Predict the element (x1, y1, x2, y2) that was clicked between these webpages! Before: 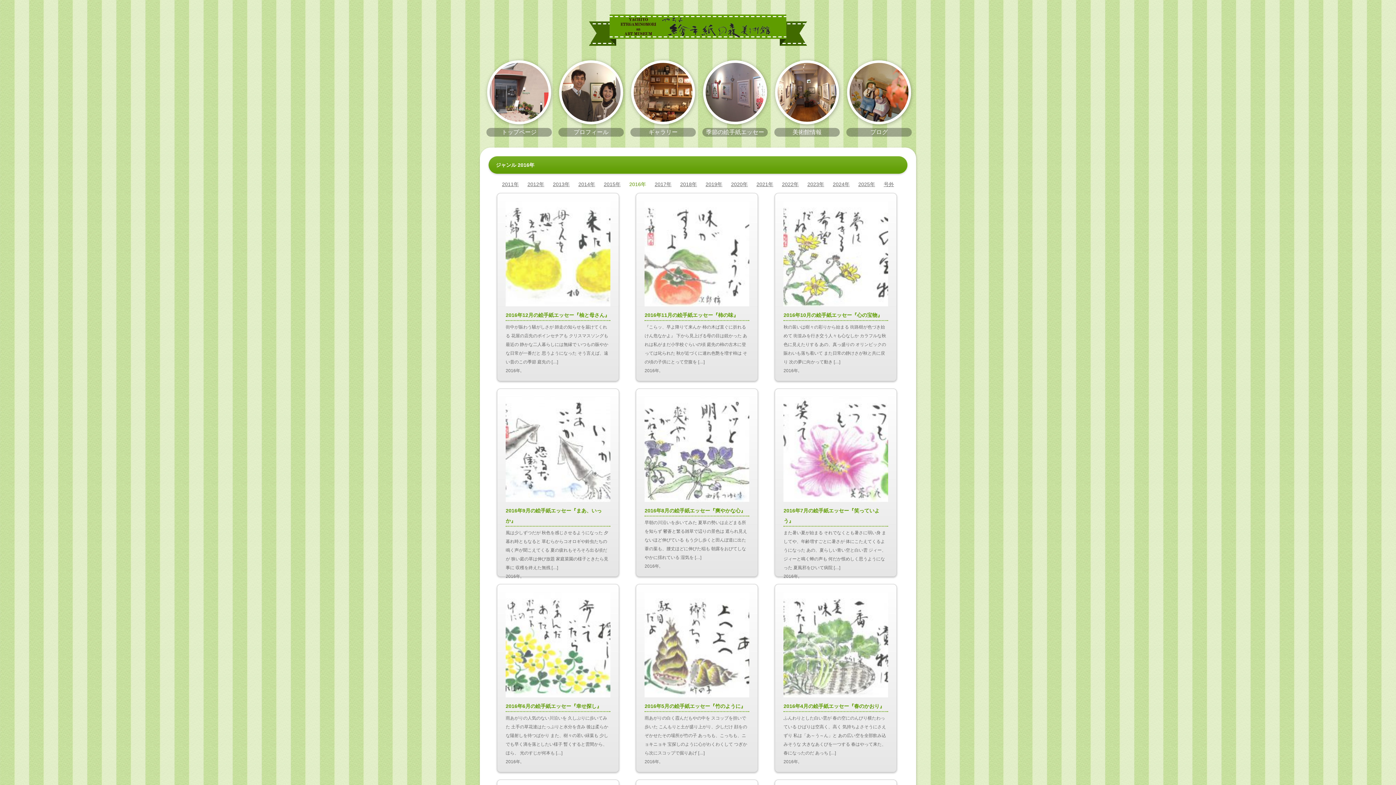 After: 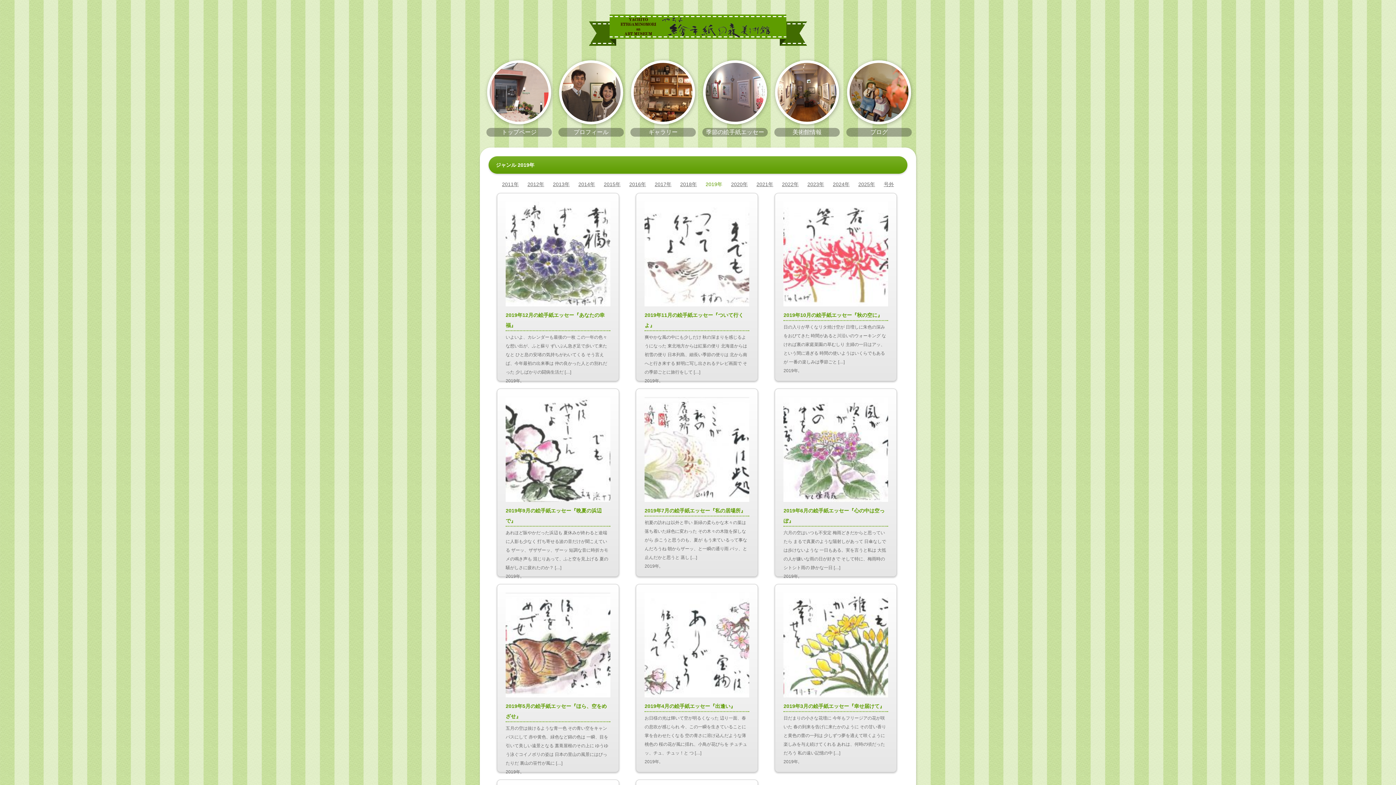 Action: bbox: (705, 181, 722, 187) label: 2019年